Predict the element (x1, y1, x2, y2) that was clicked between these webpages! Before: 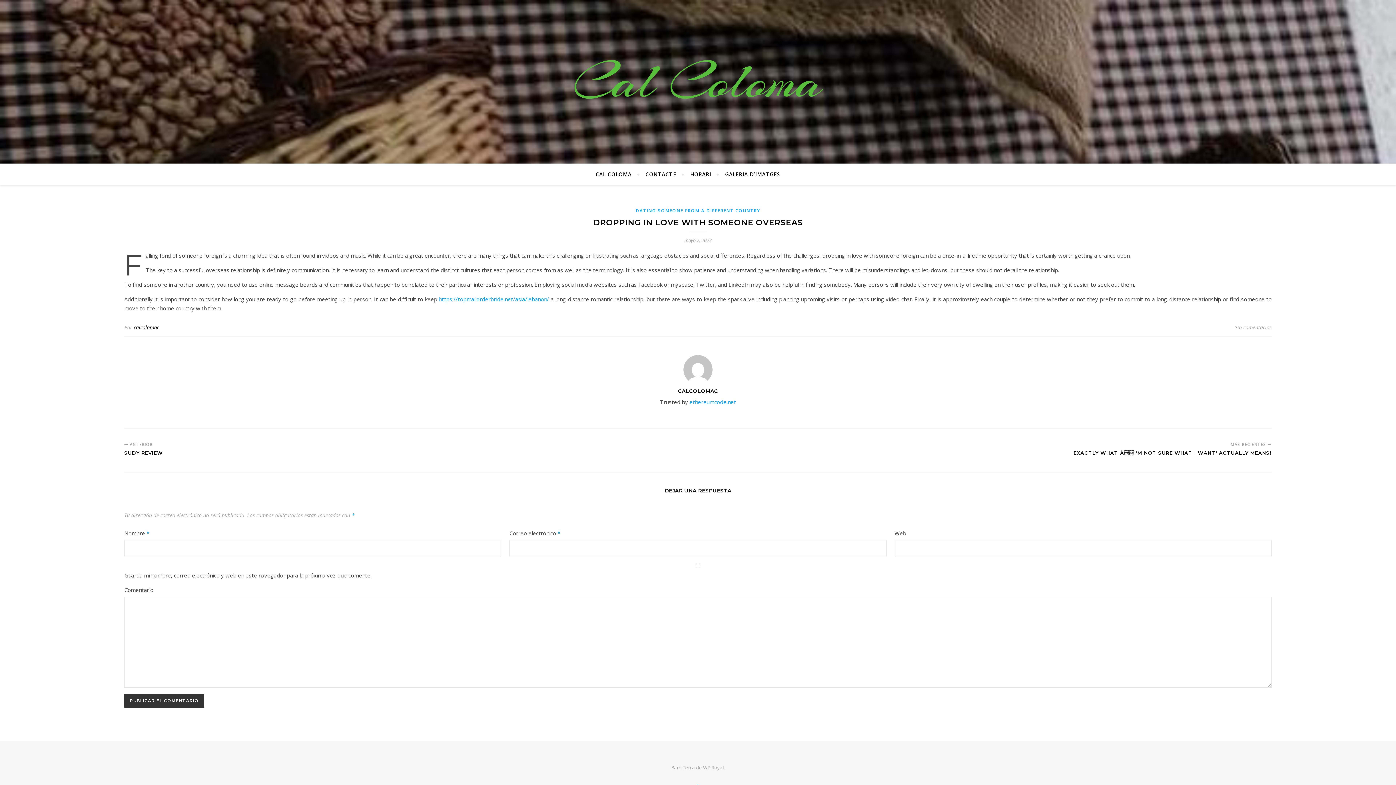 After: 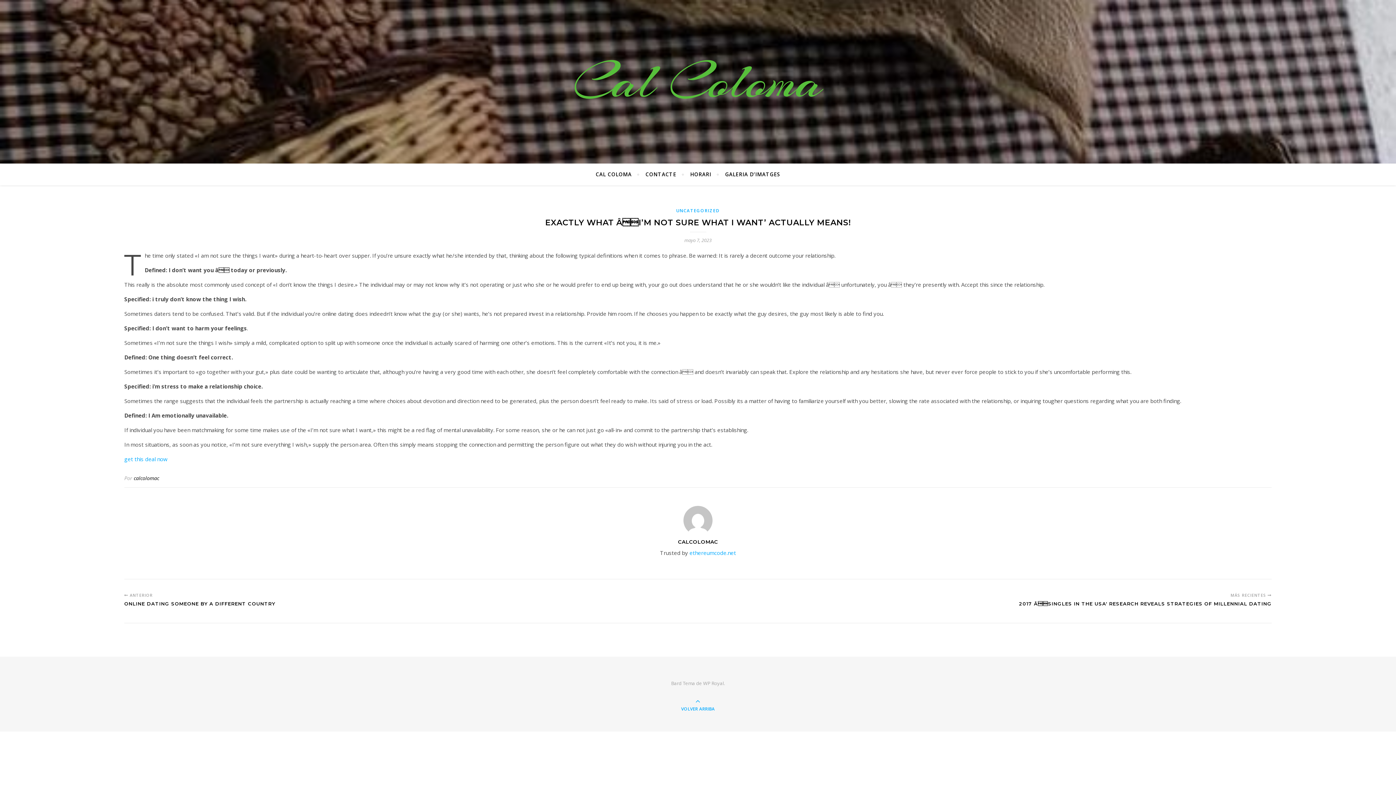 Action: bbox: (1073, 449, 1272, 464) label: EXACTLY WHAT ÂI'M NOT SURE WHAT I WANT' ACTUALLY MEANS!